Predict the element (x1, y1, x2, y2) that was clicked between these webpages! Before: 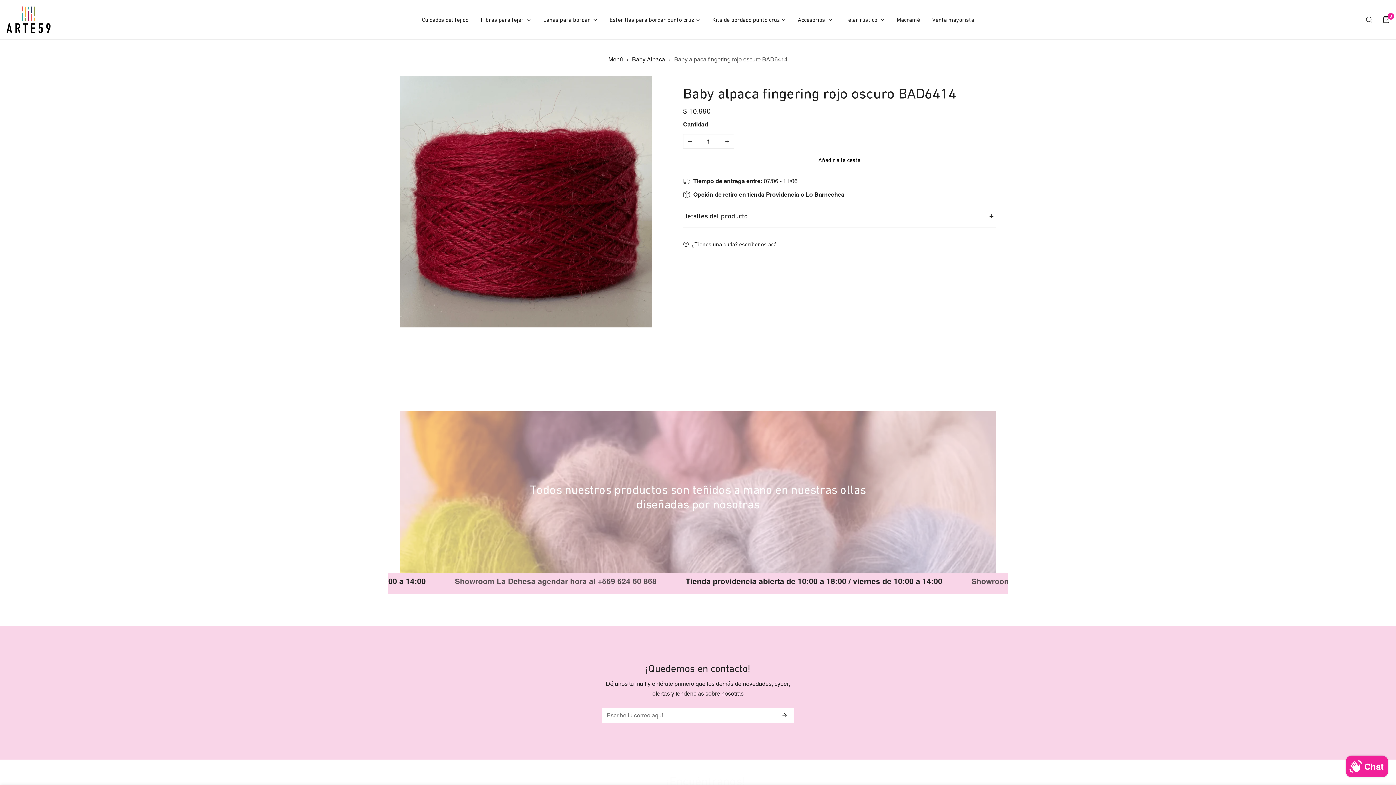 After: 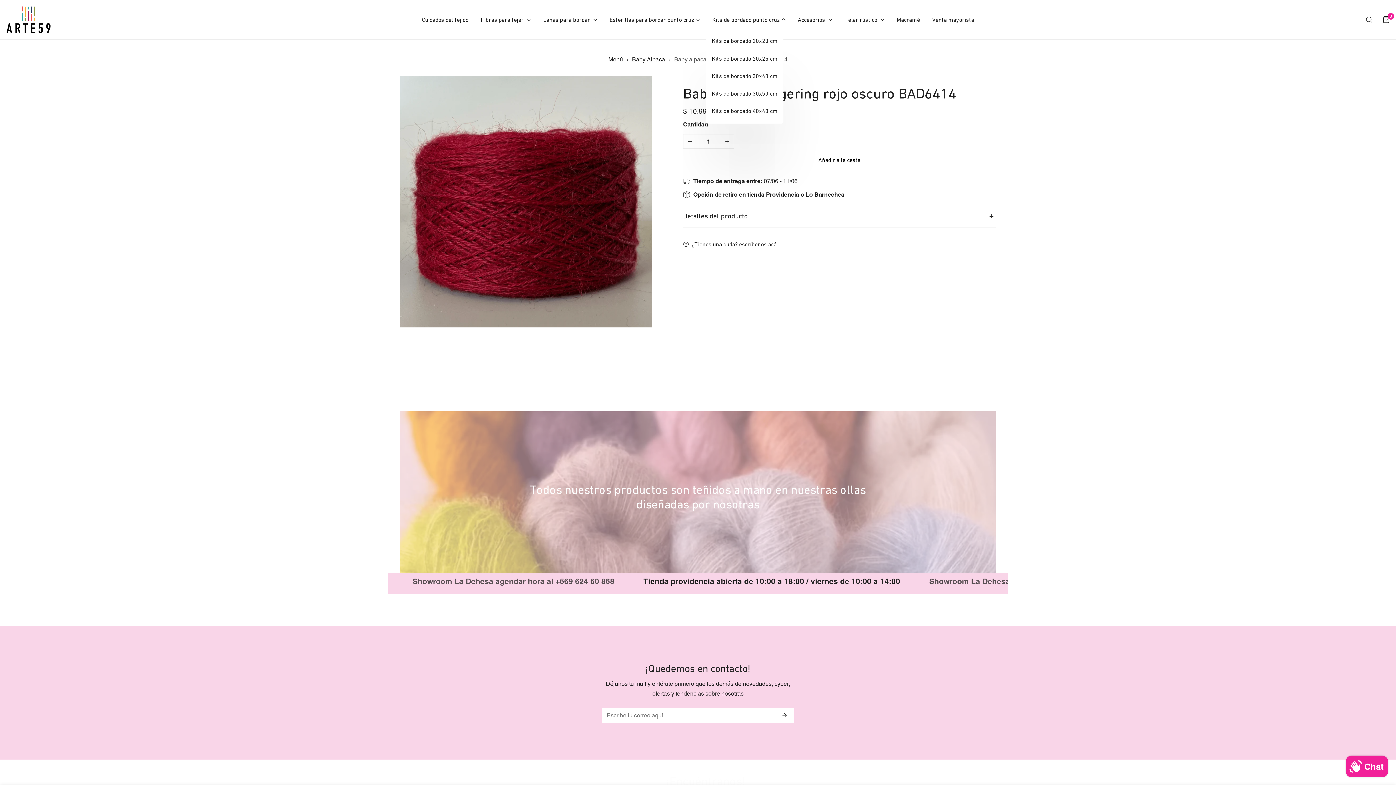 Action: label: Kits de bordado punto cruz bbox: (706, 10, 791, 28)